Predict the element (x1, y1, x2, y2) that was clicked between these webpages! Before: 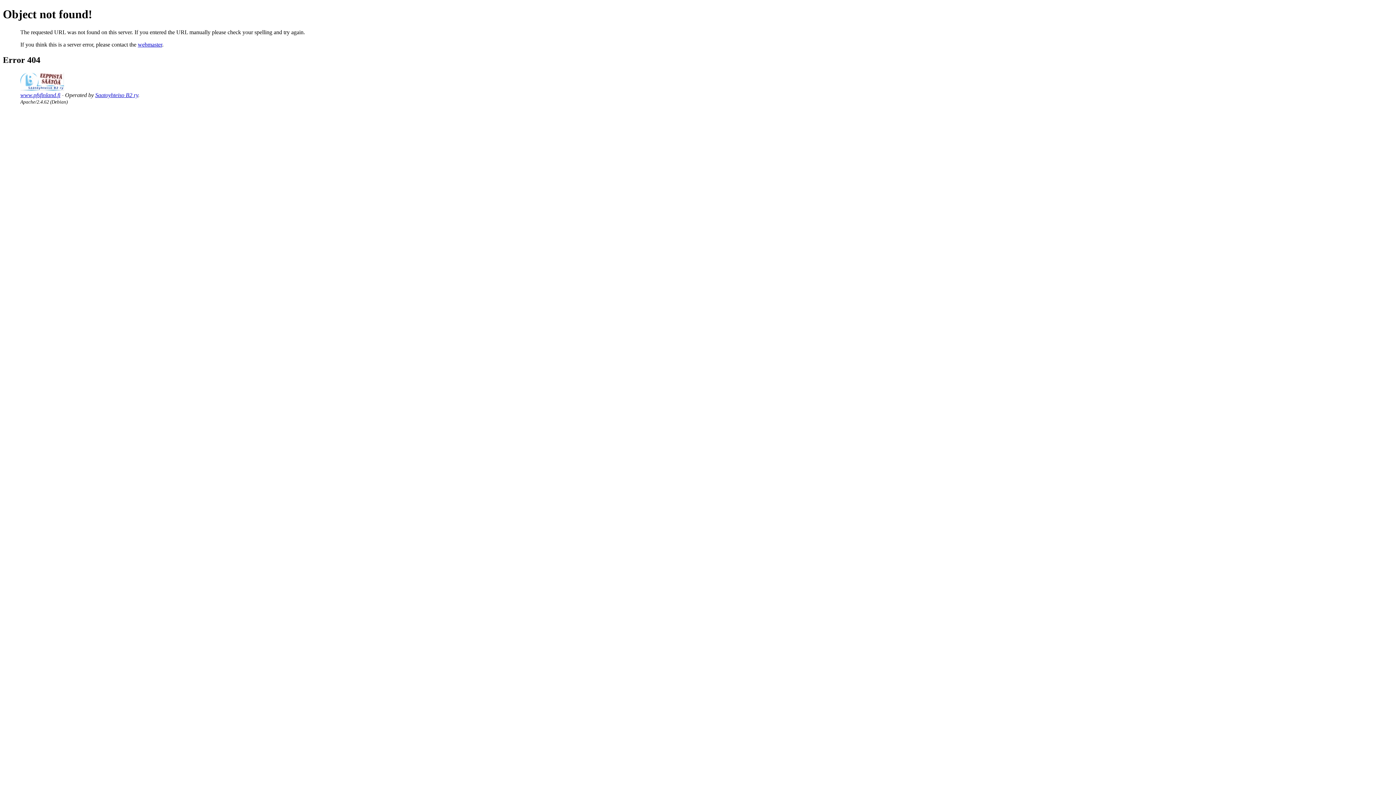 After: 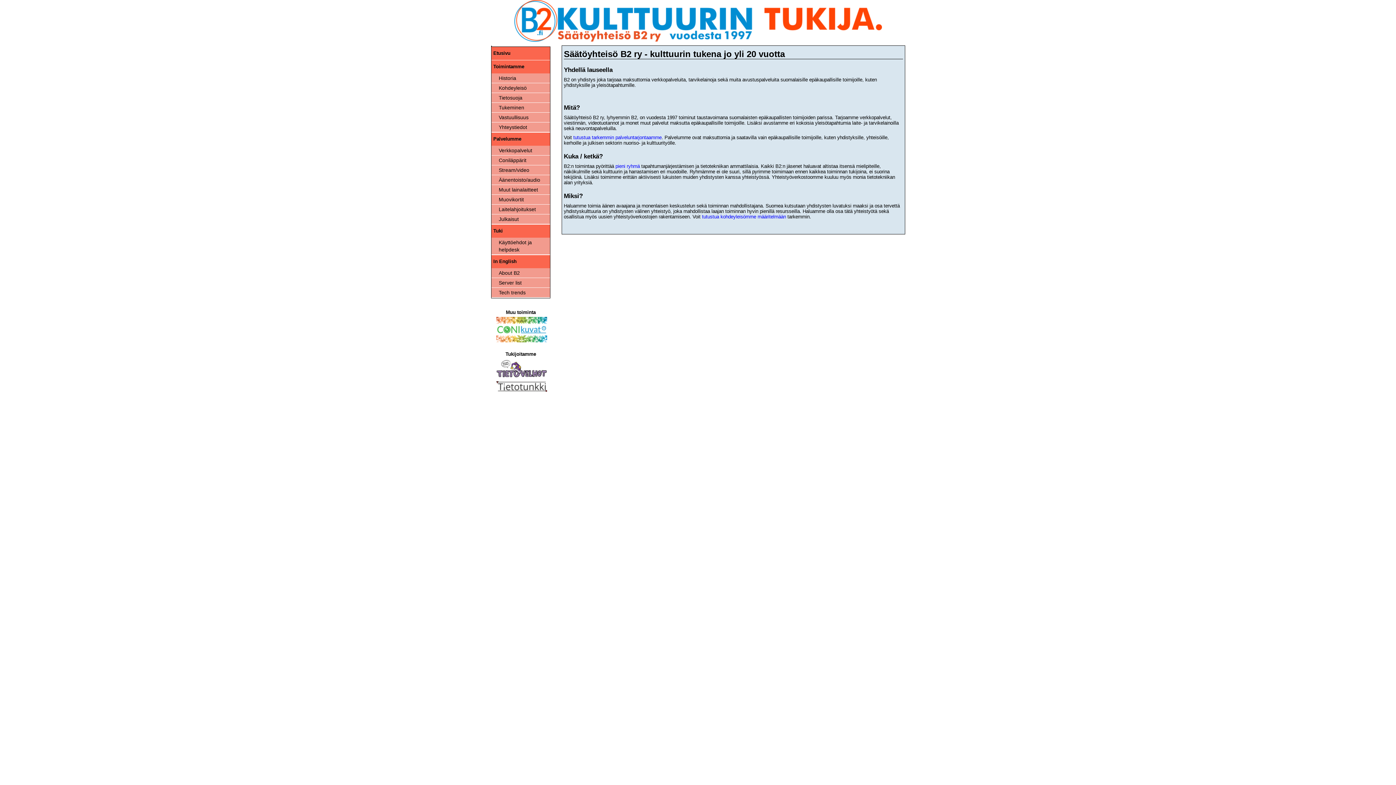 Action: bbox: (95, 91, 138, 98) label: Saatoyhteiso B2 ry